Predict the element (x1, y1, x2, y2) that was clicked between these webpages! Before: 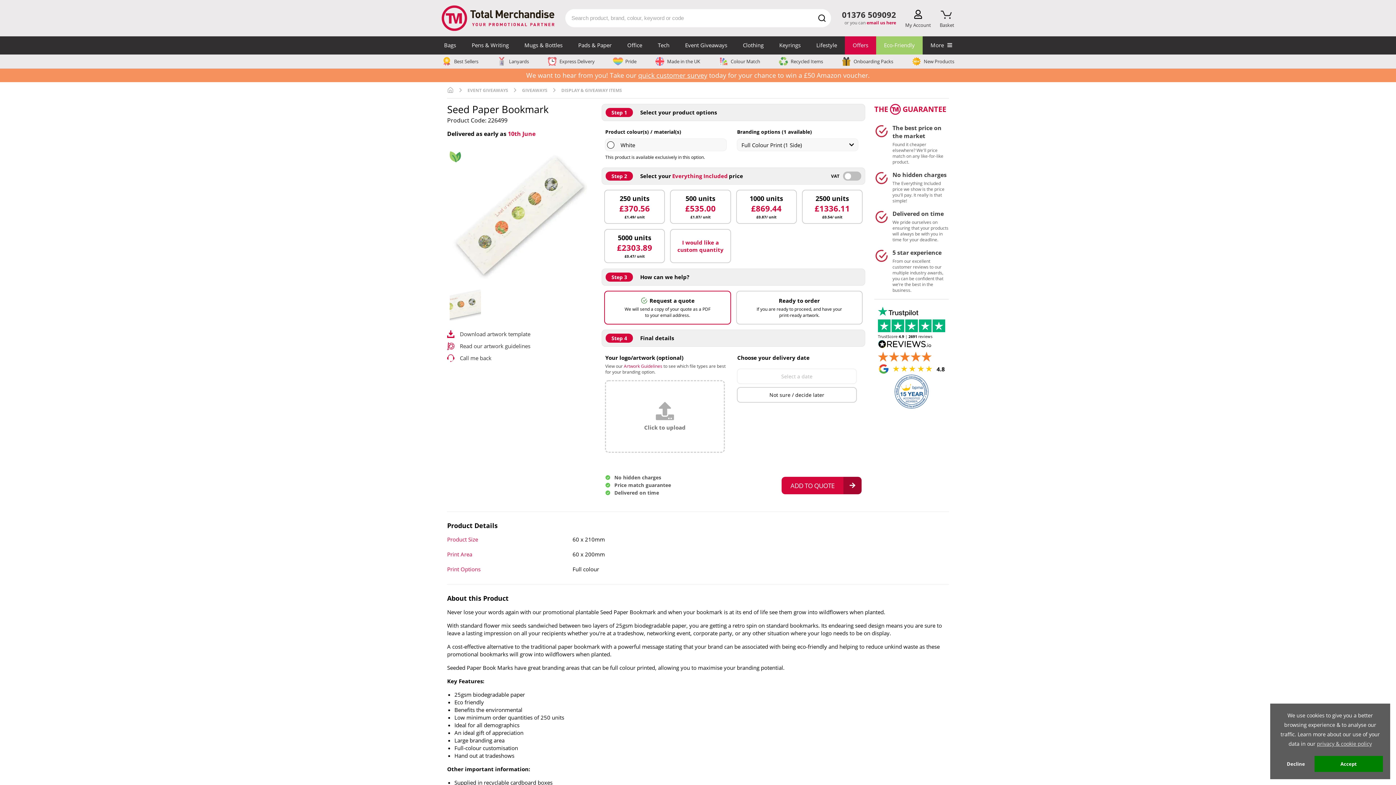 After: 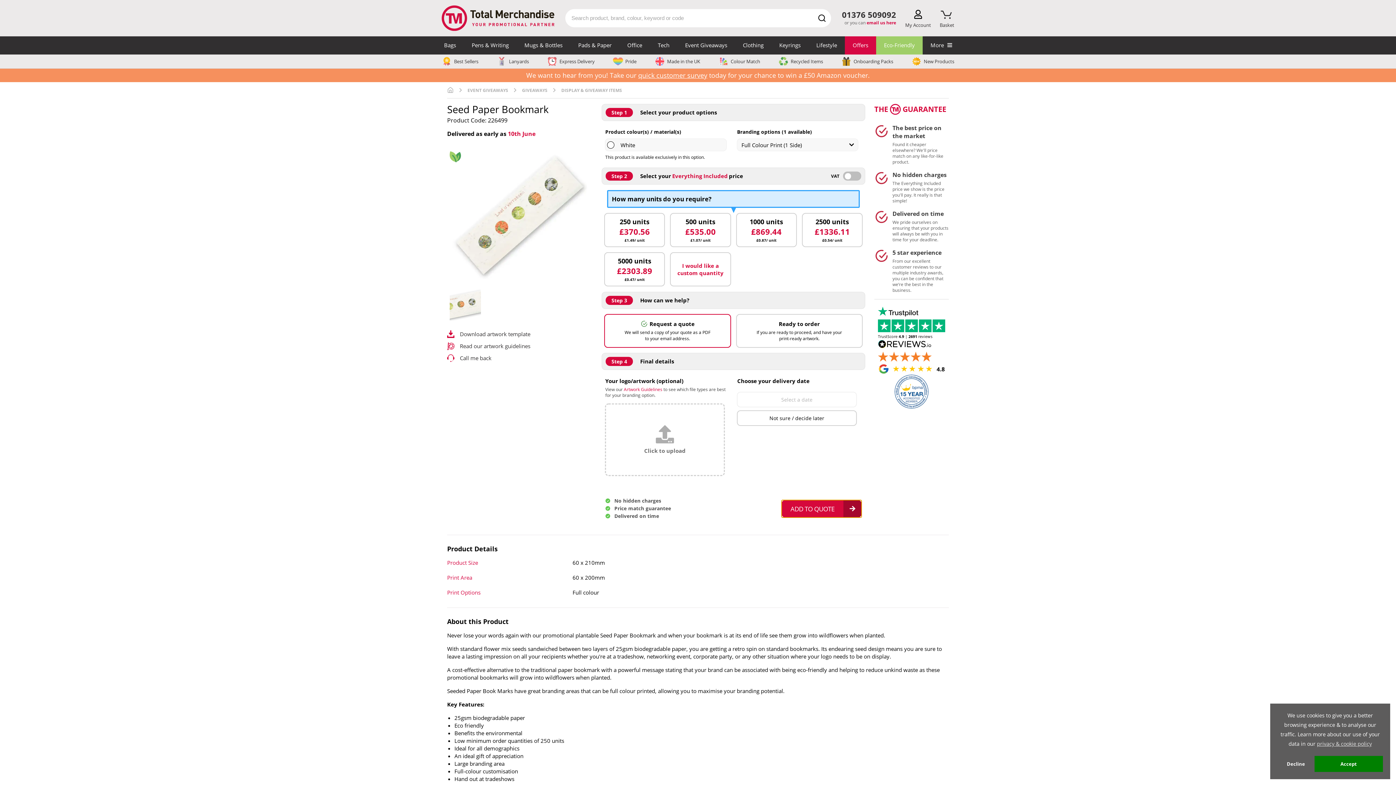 Action: label: ADD TO QUOTE bbox: (781, 476, 861, 494)